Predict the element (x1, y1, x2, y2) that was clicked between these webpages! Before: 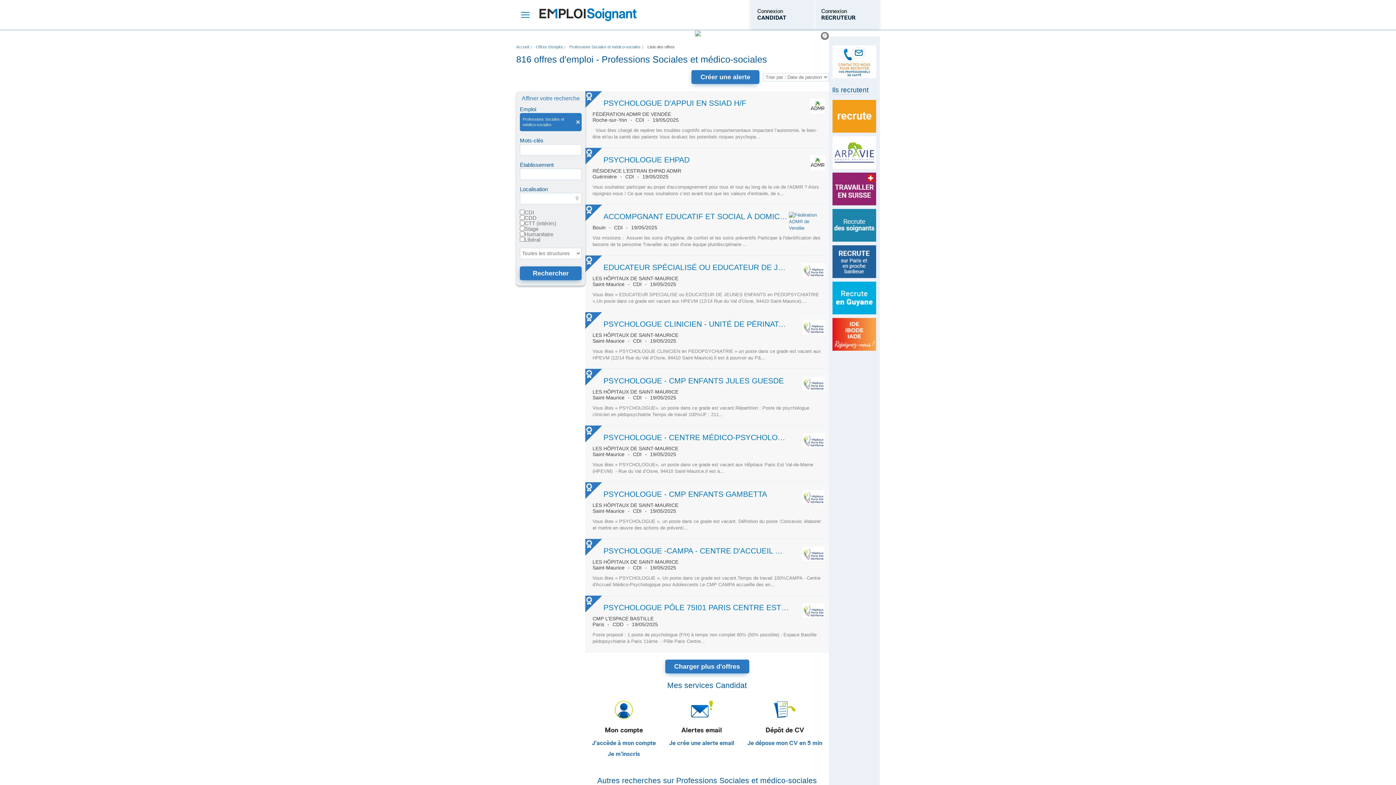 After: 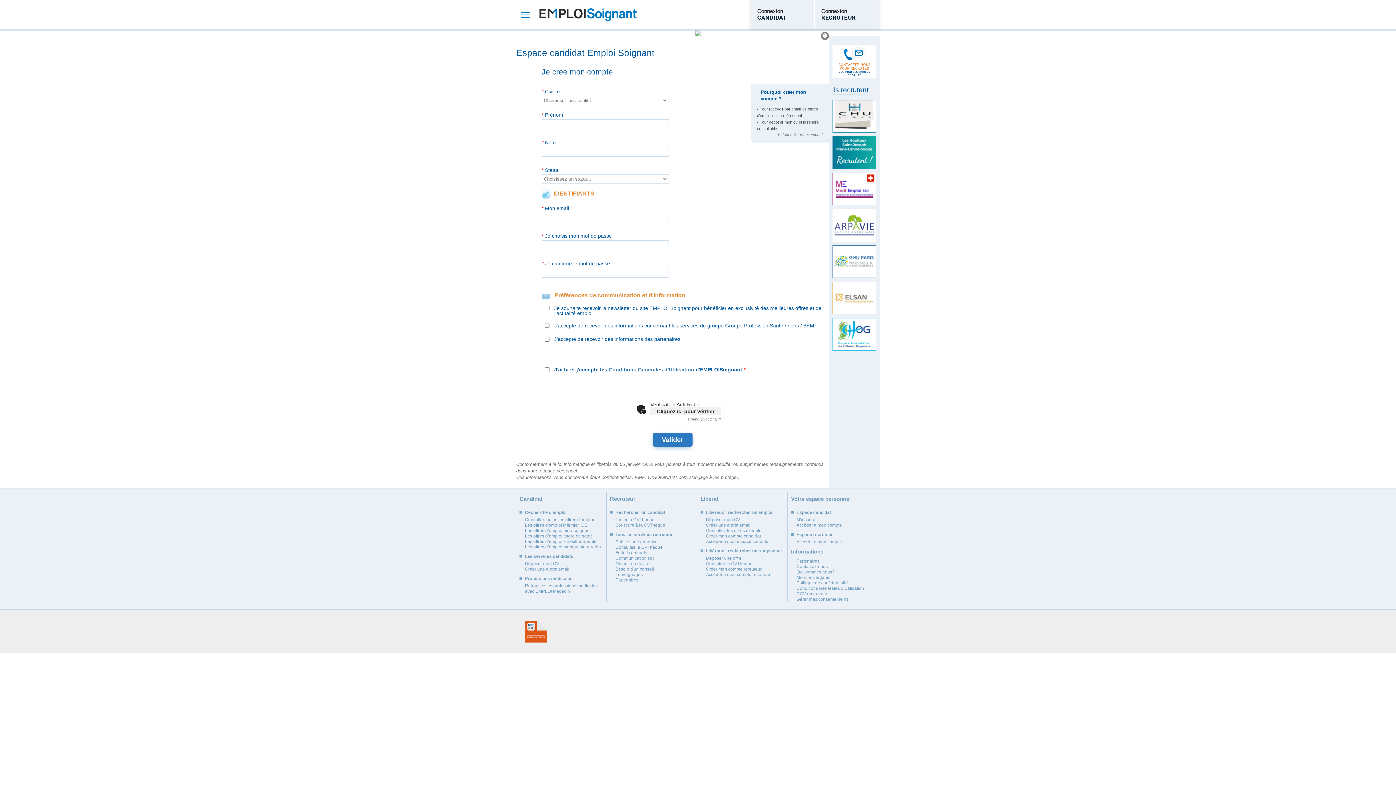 Action: bbox: (604, 750, 643, 758) label: Je m'inscris